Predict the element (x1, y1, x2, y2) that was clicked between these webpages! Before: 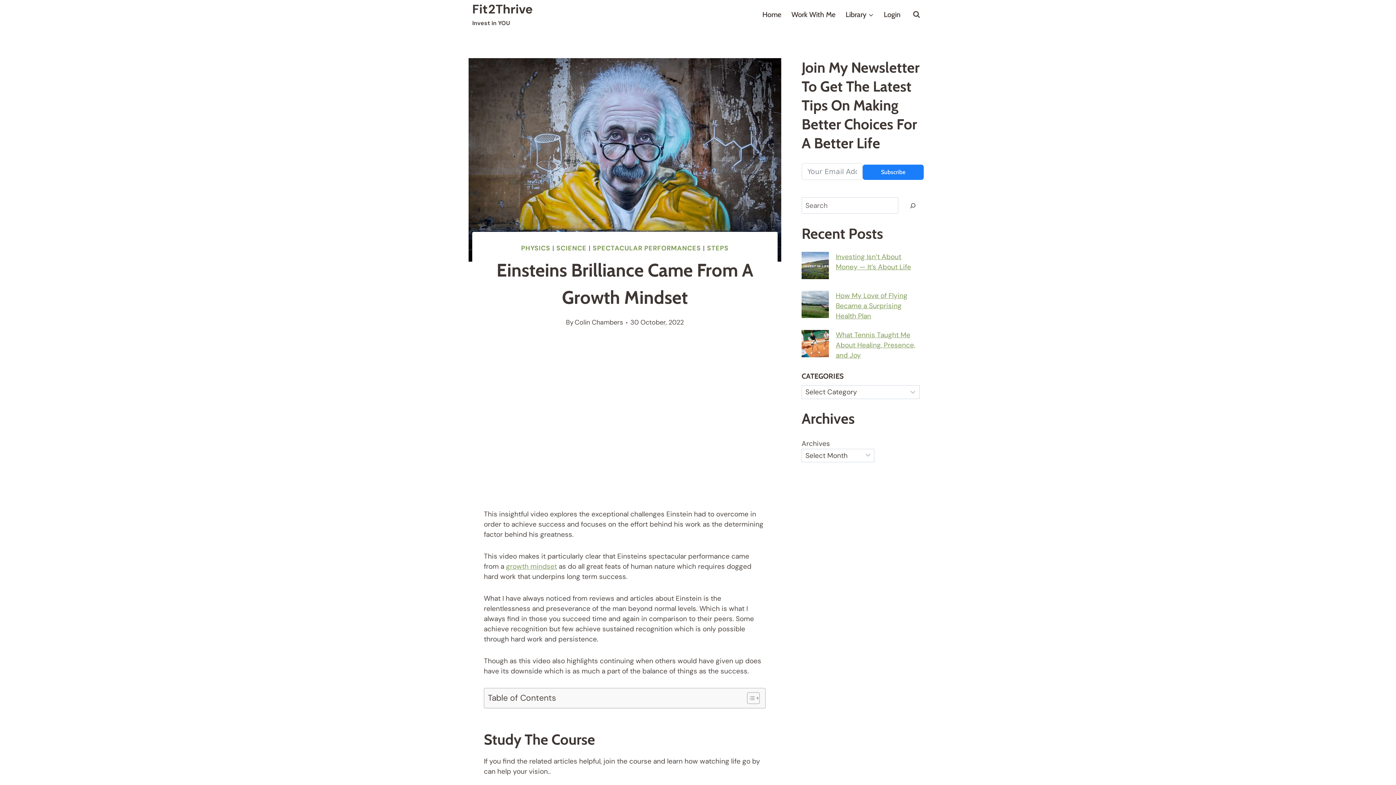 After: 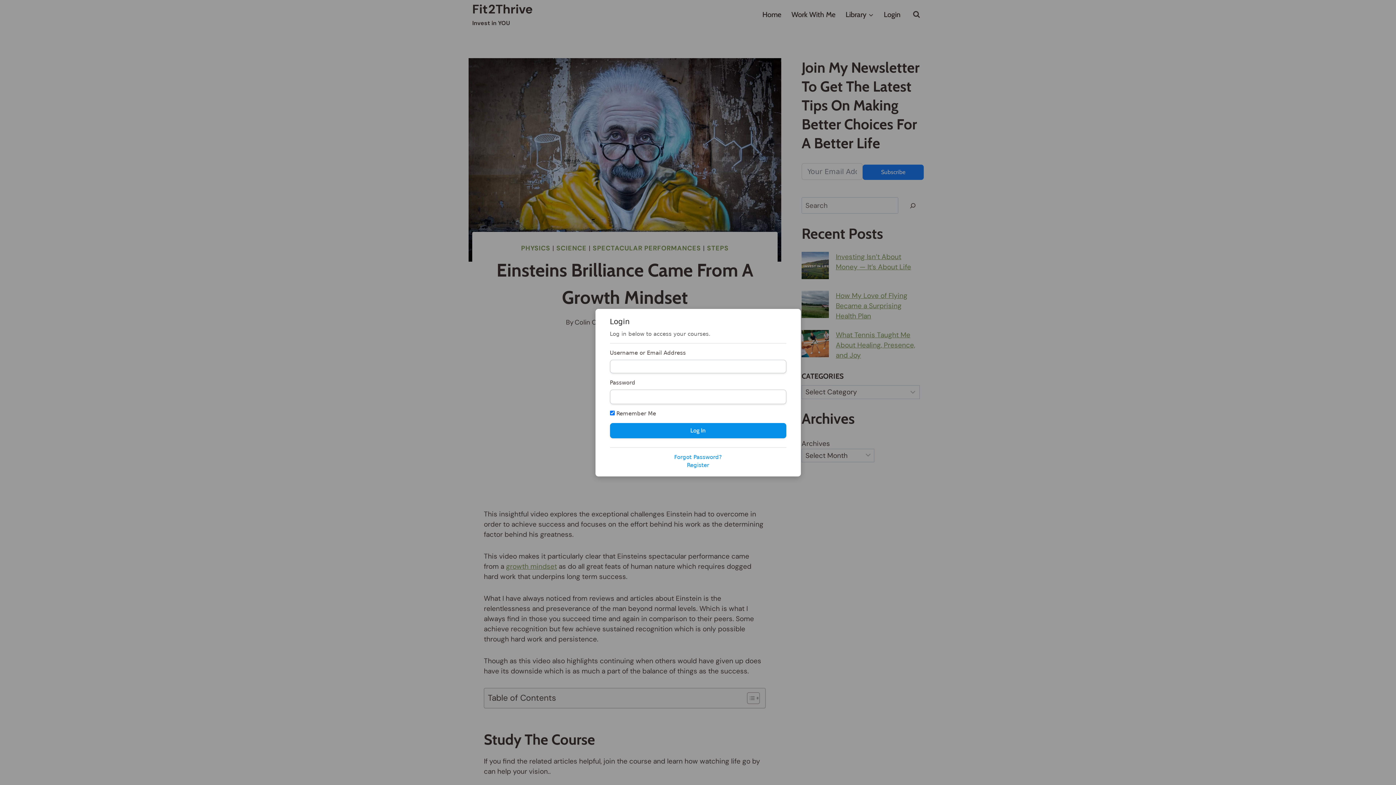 Action: label: Login bbox: (878, 4, 905, 24)